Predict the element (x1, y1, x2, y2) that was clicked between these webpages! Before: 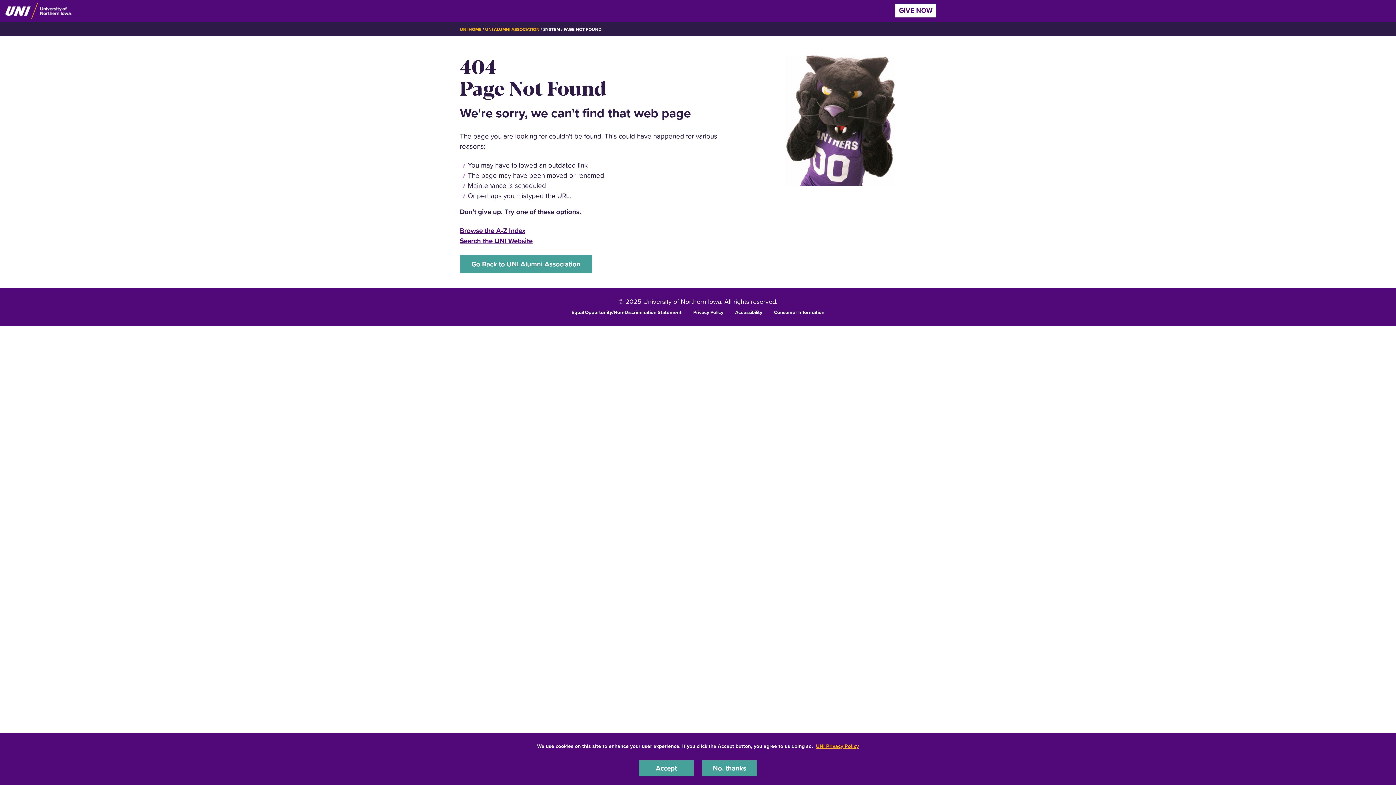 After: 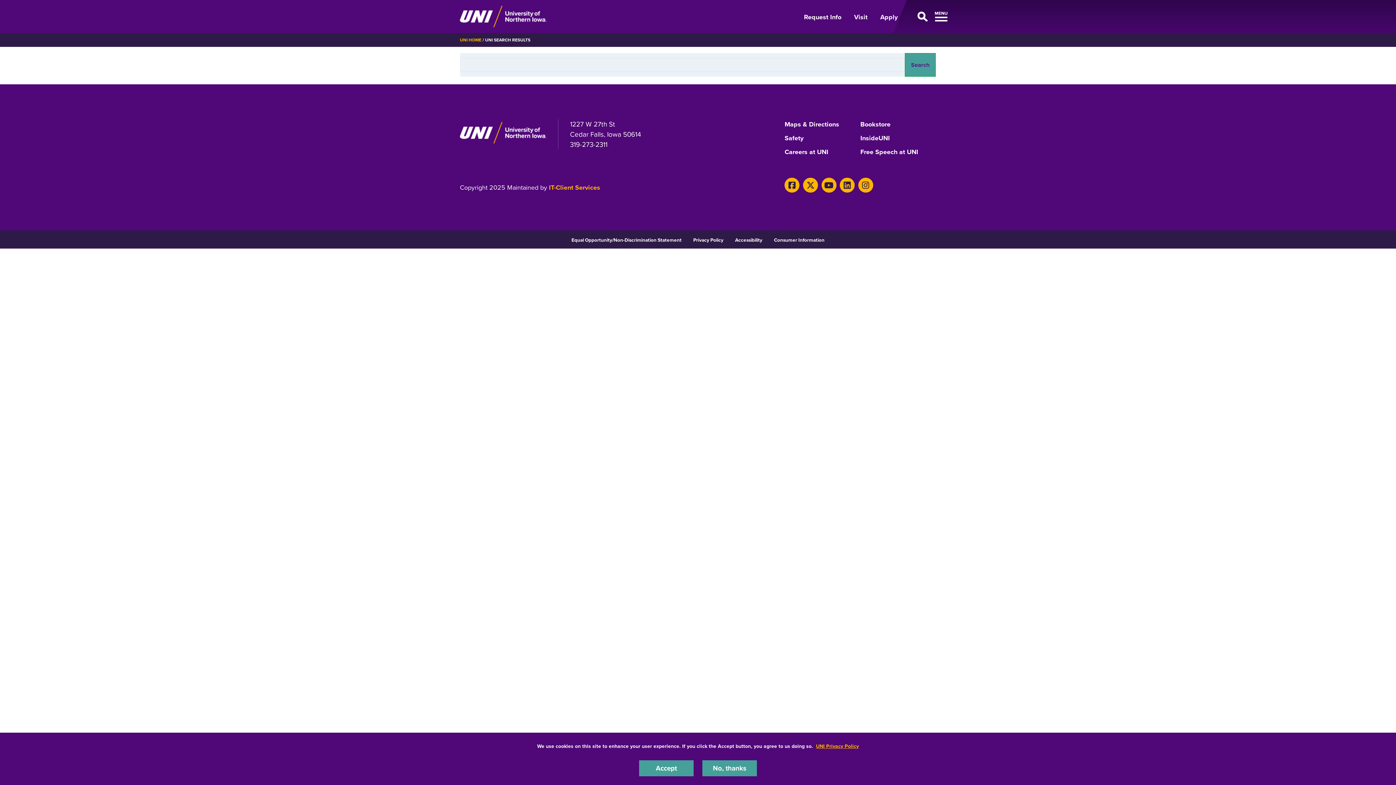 Action: bbox: (460, 236, 532, 245) label: Search the UNI Website